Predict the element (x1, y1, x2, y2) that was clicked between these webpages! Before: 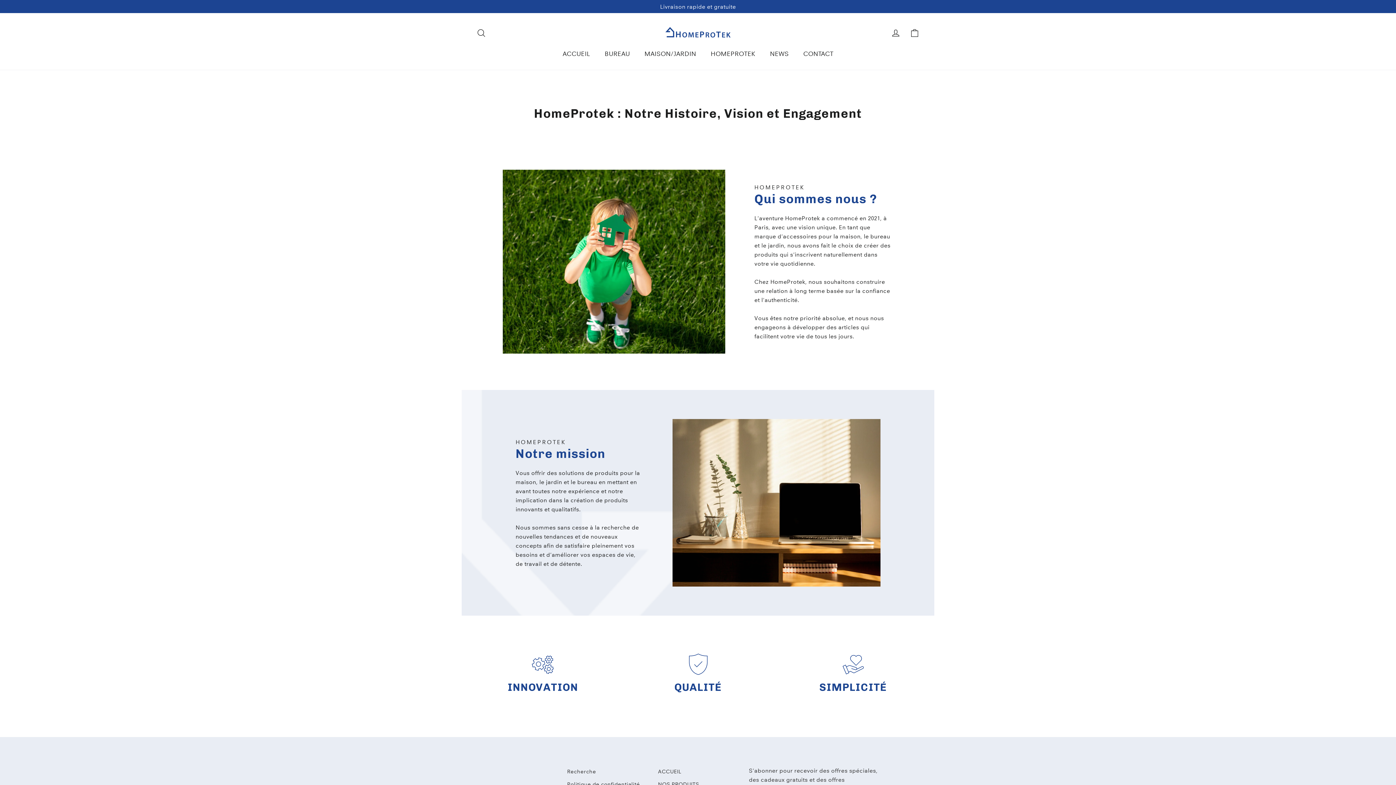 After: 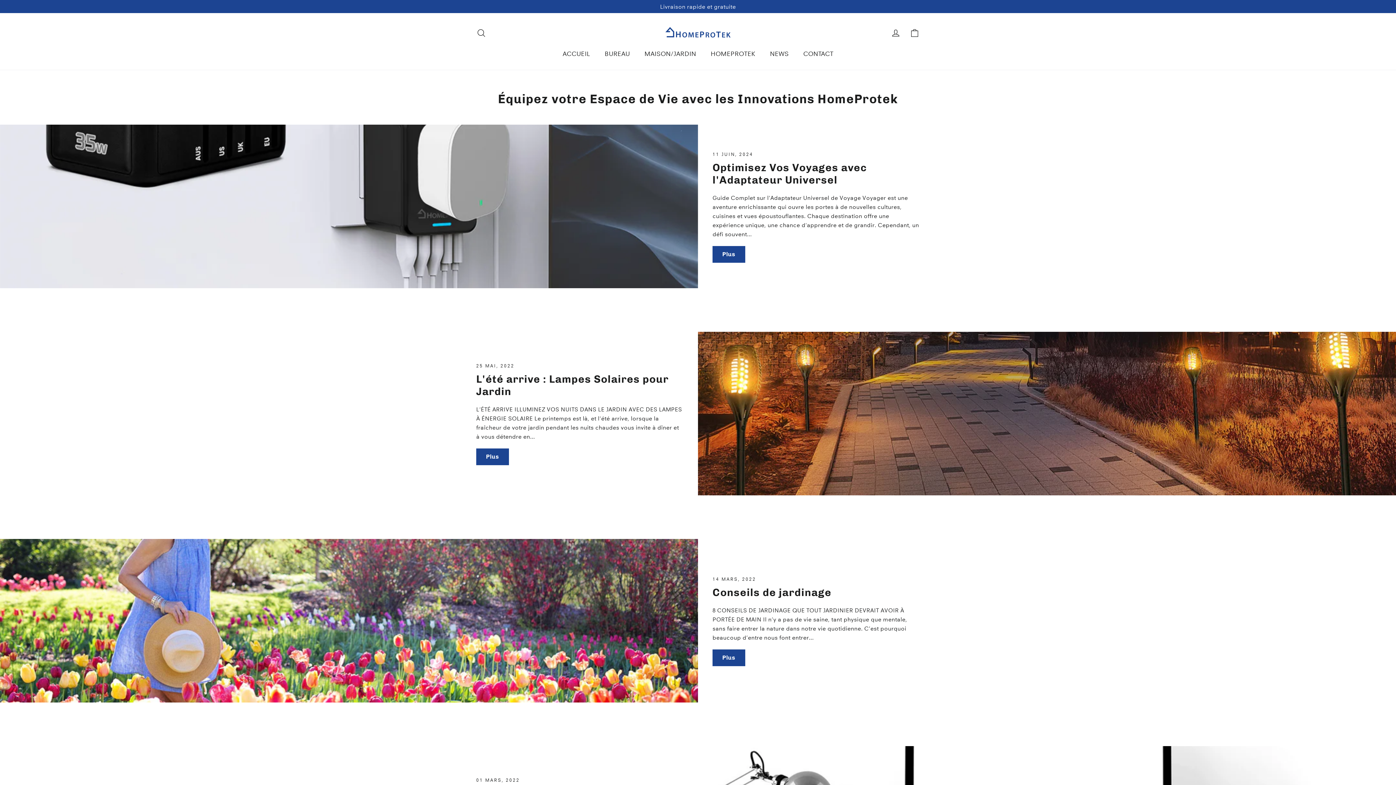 Action: bbox: (762, 45, 796, 62) label: NEWS